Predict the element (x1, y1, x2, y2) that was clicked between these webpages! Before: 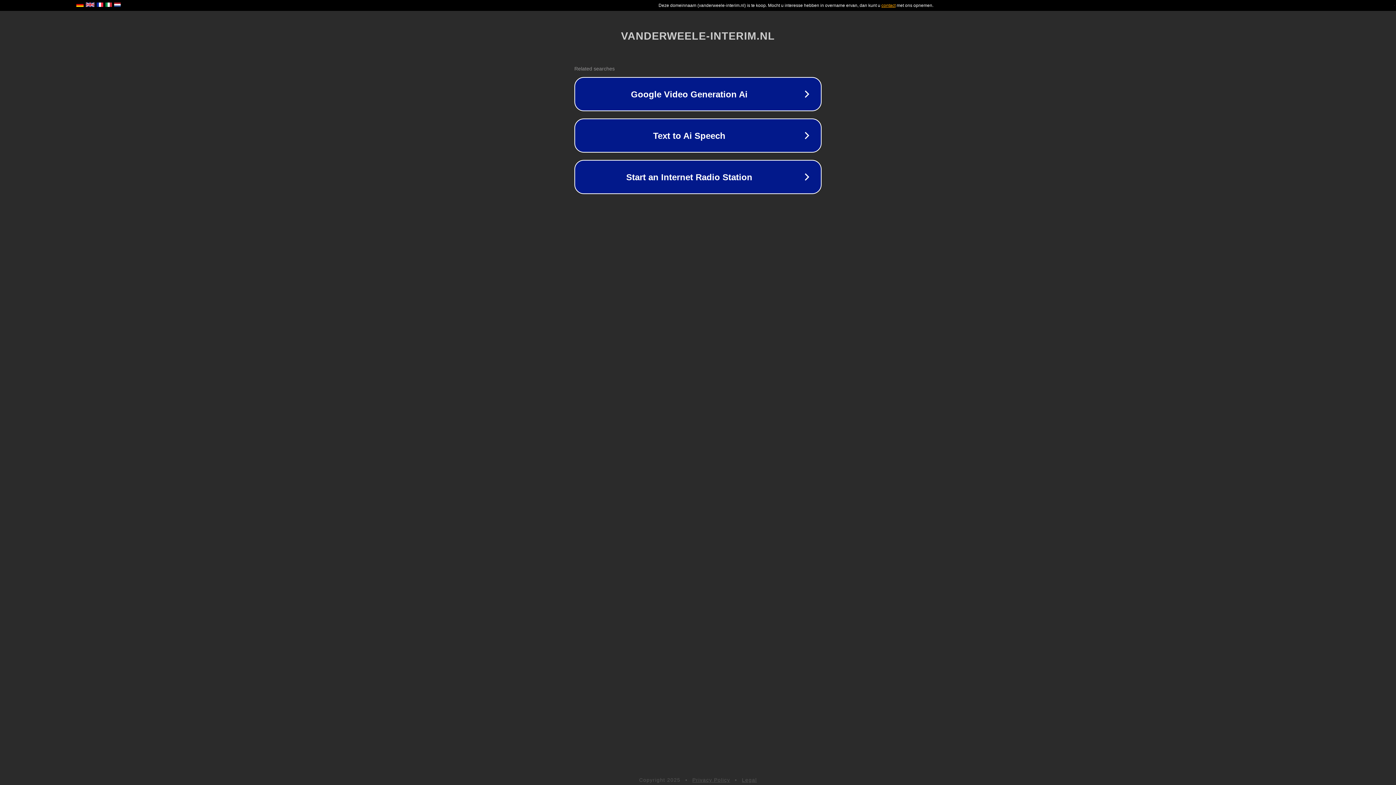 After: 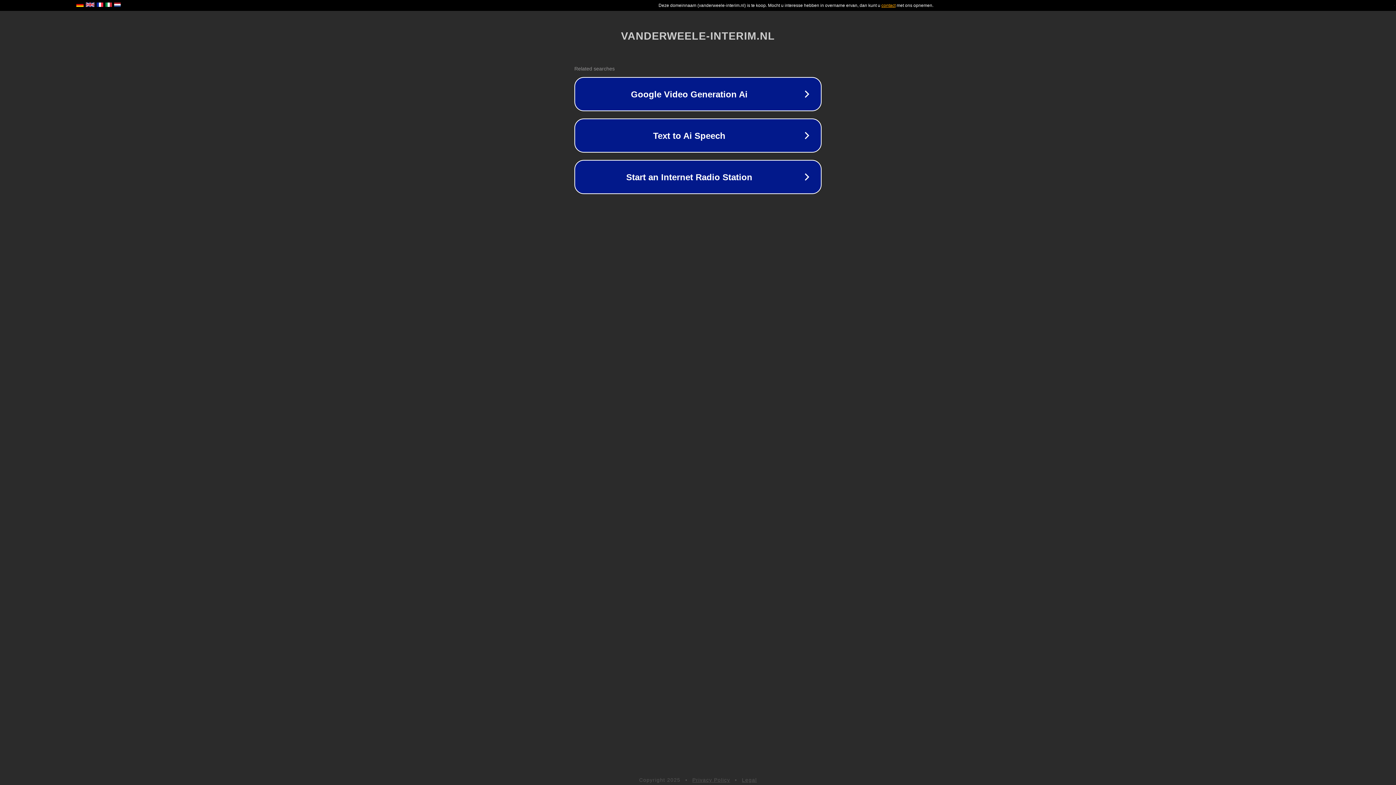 Action: label: Legal bbox: (742, 777, 757, 783)